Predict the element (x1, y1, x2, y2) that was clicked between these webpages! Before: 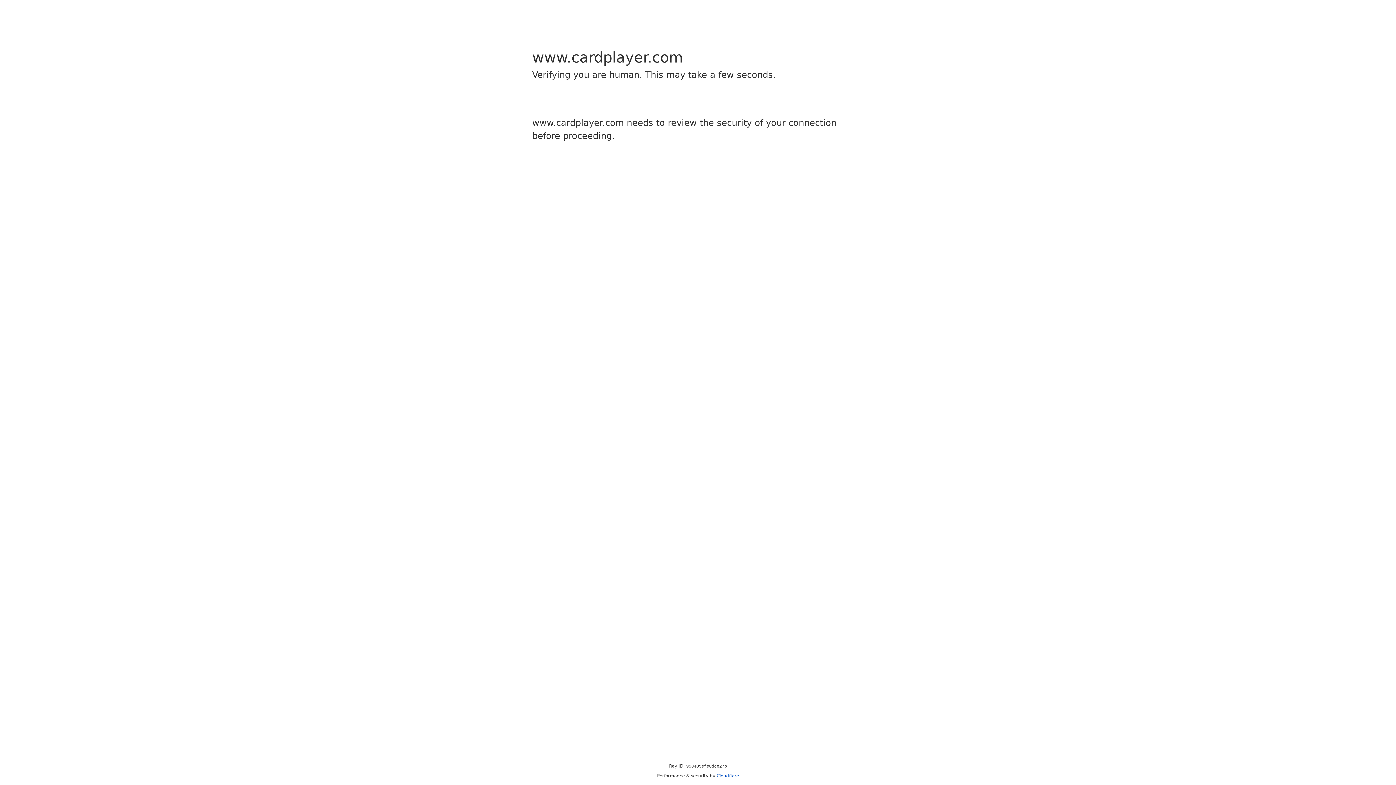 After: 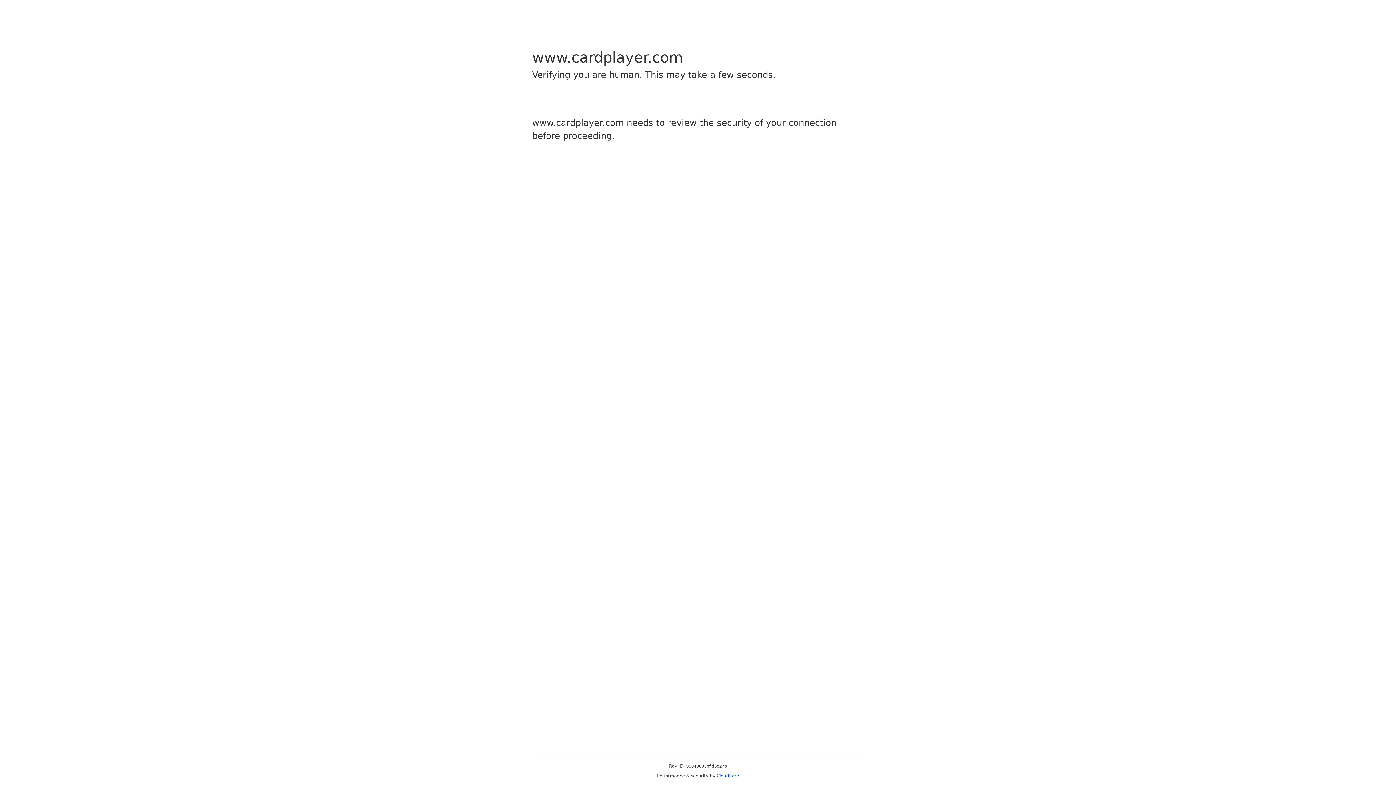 Action: label: Cloudflare bbox: (716, 773, 739, 778)